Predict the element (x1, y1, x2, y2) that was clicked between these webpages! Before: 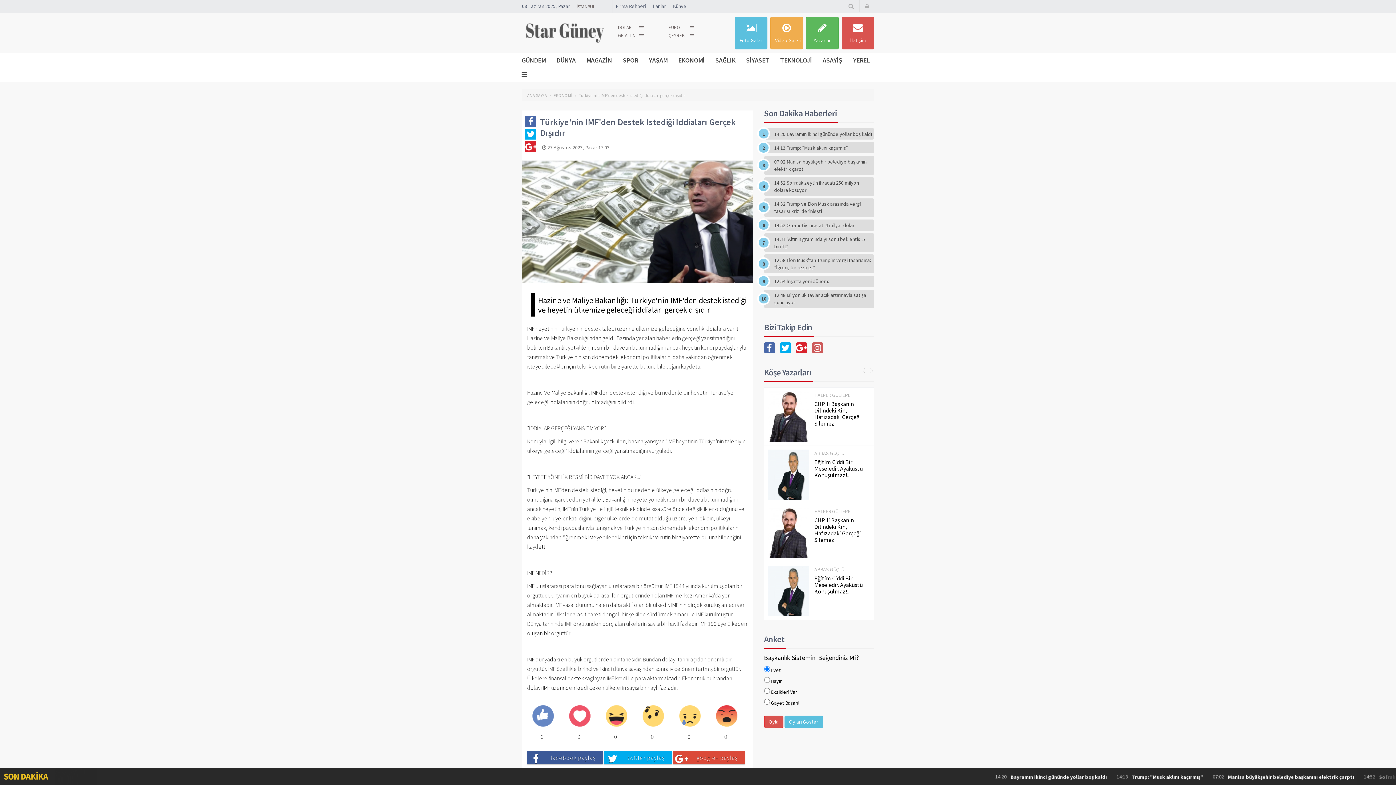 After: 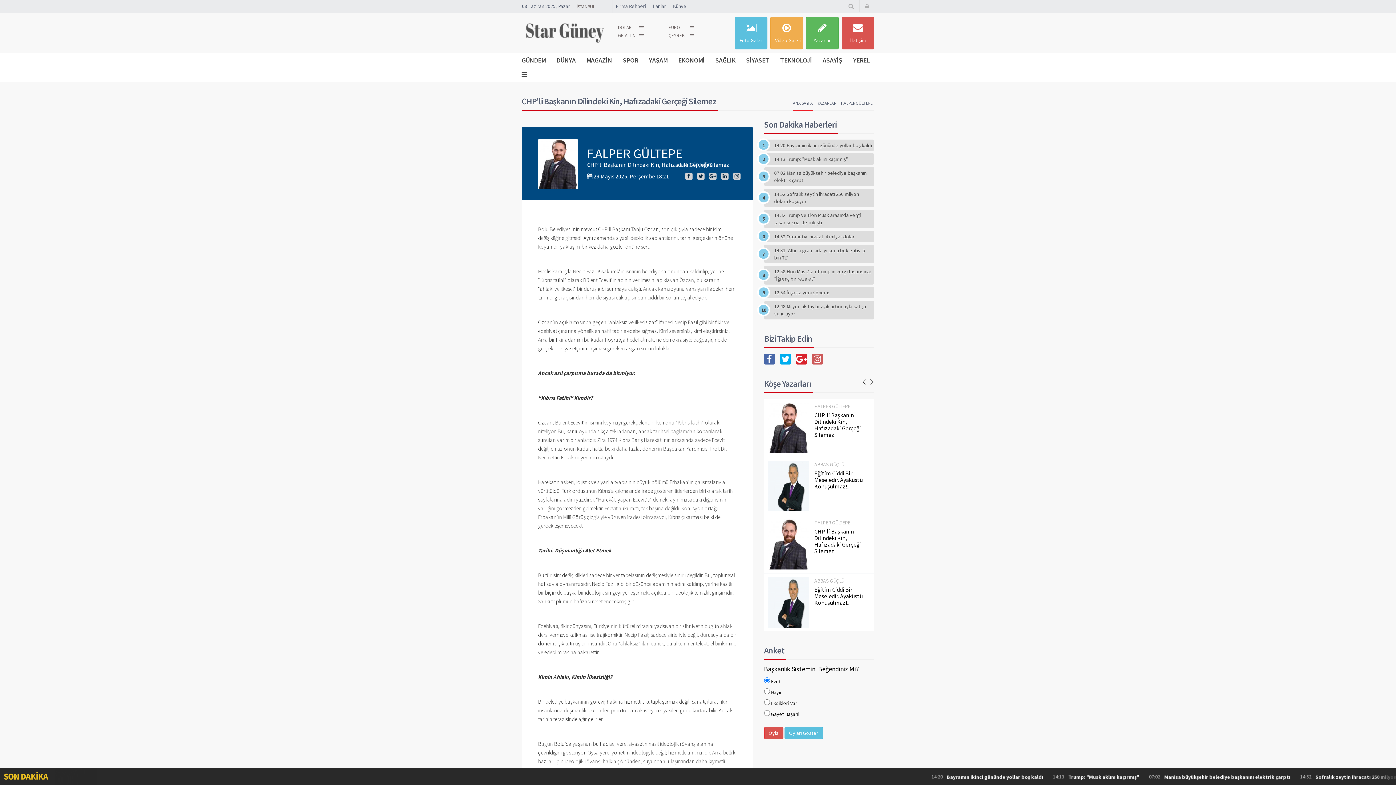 Action: label: F.ALPER GÜLTEPE bbox: (814, 508, 850, 514)